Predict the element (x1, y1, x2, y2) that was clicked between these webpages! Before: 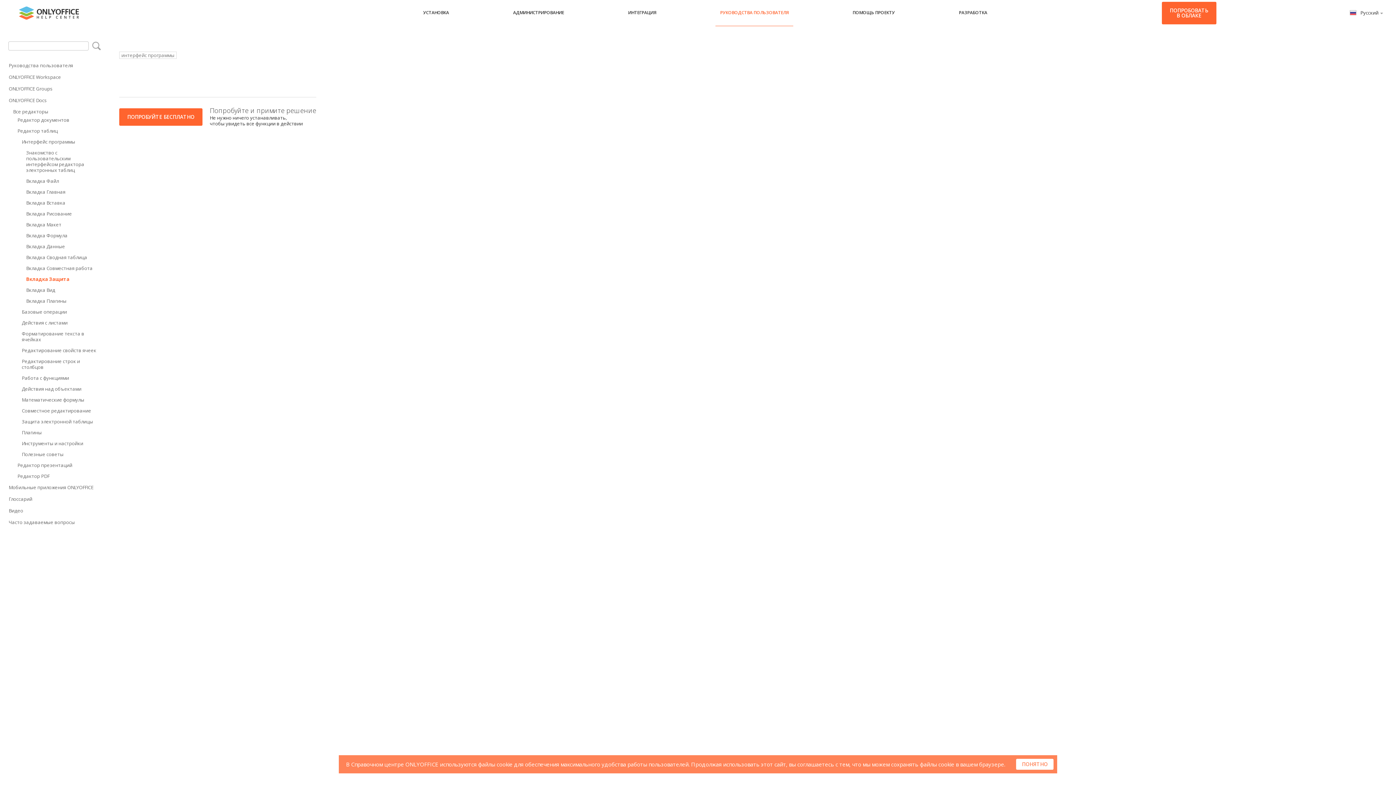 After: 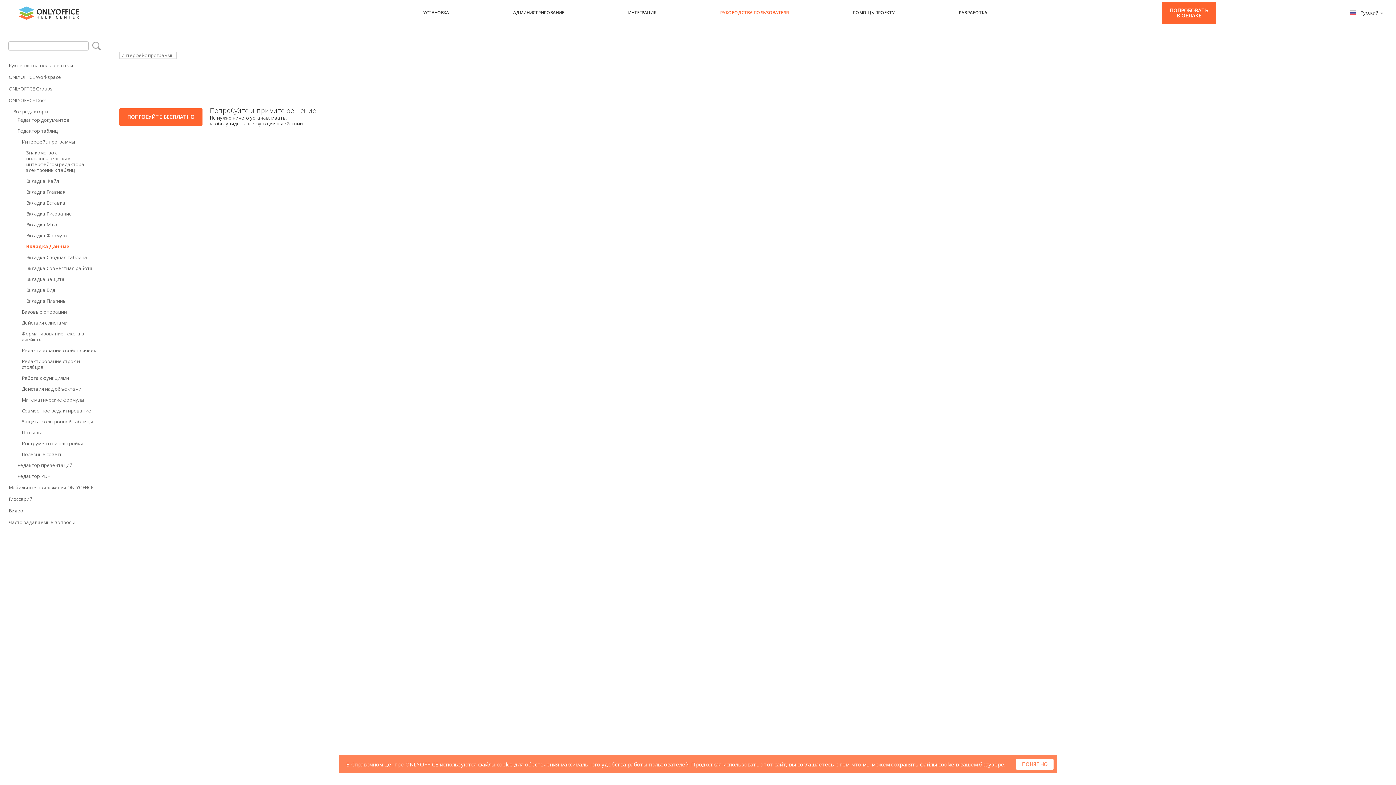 Action: bbox: (26, 241, 101, 251) label: Вкладка Данные